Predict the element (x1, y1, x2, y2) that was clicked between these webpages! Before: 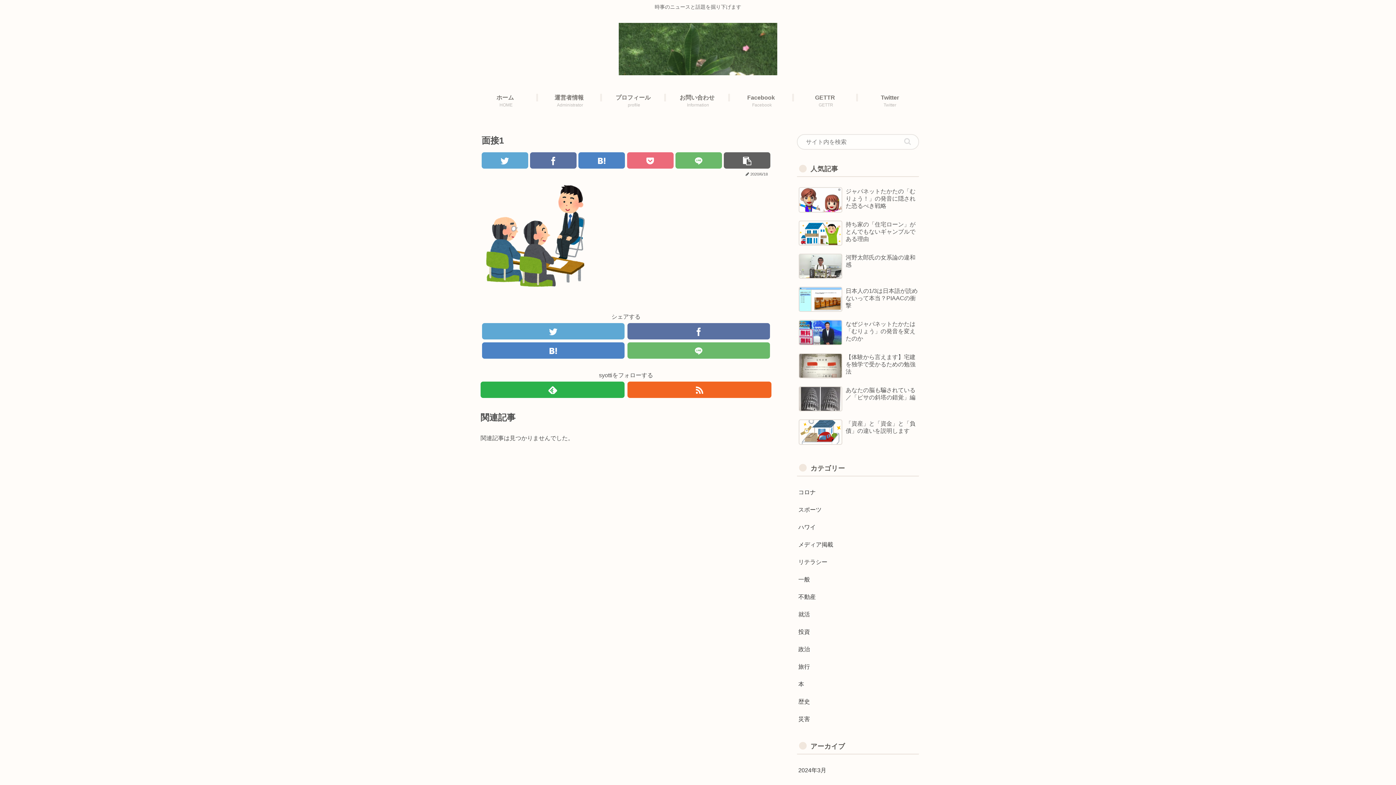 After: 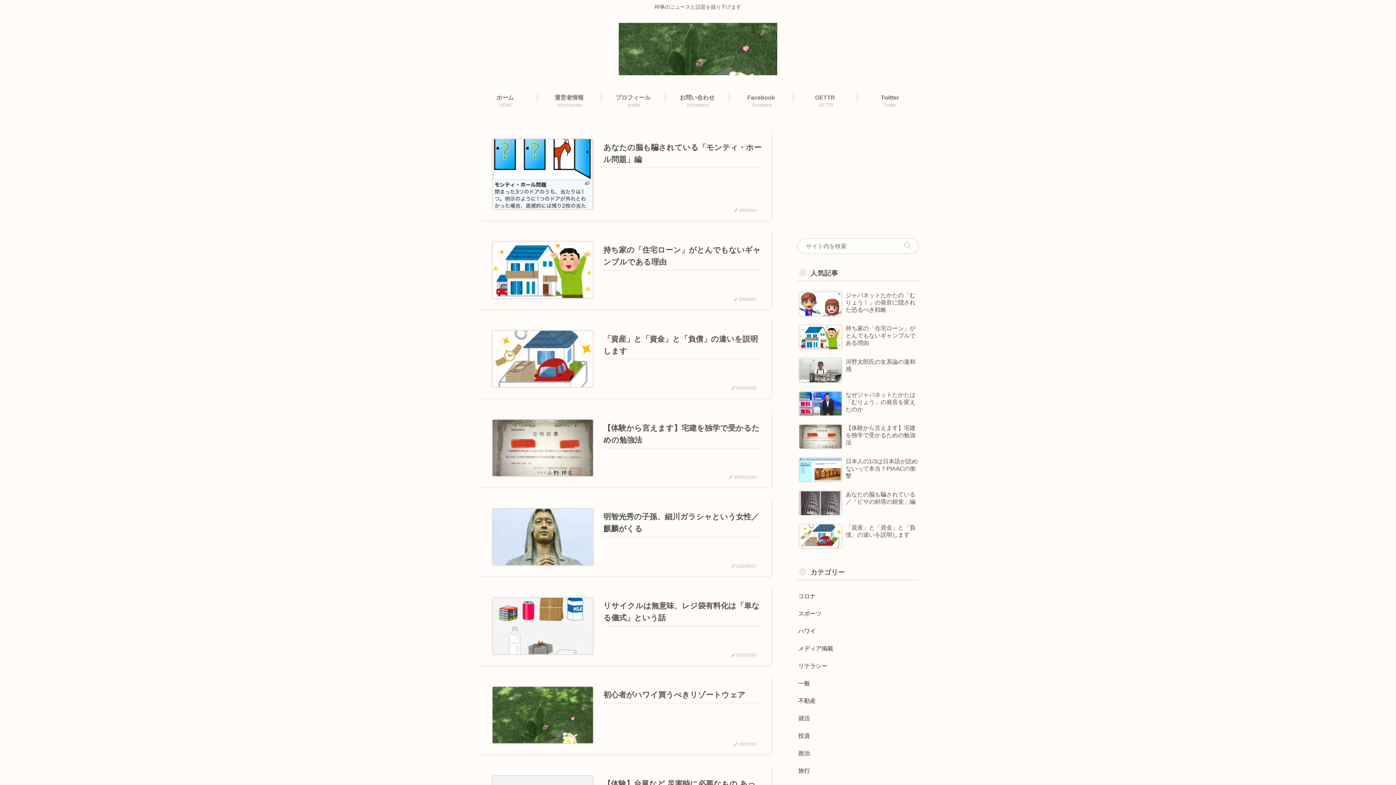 Action: bbox: (474, 90, 538, 112) label: ホーム
HOME